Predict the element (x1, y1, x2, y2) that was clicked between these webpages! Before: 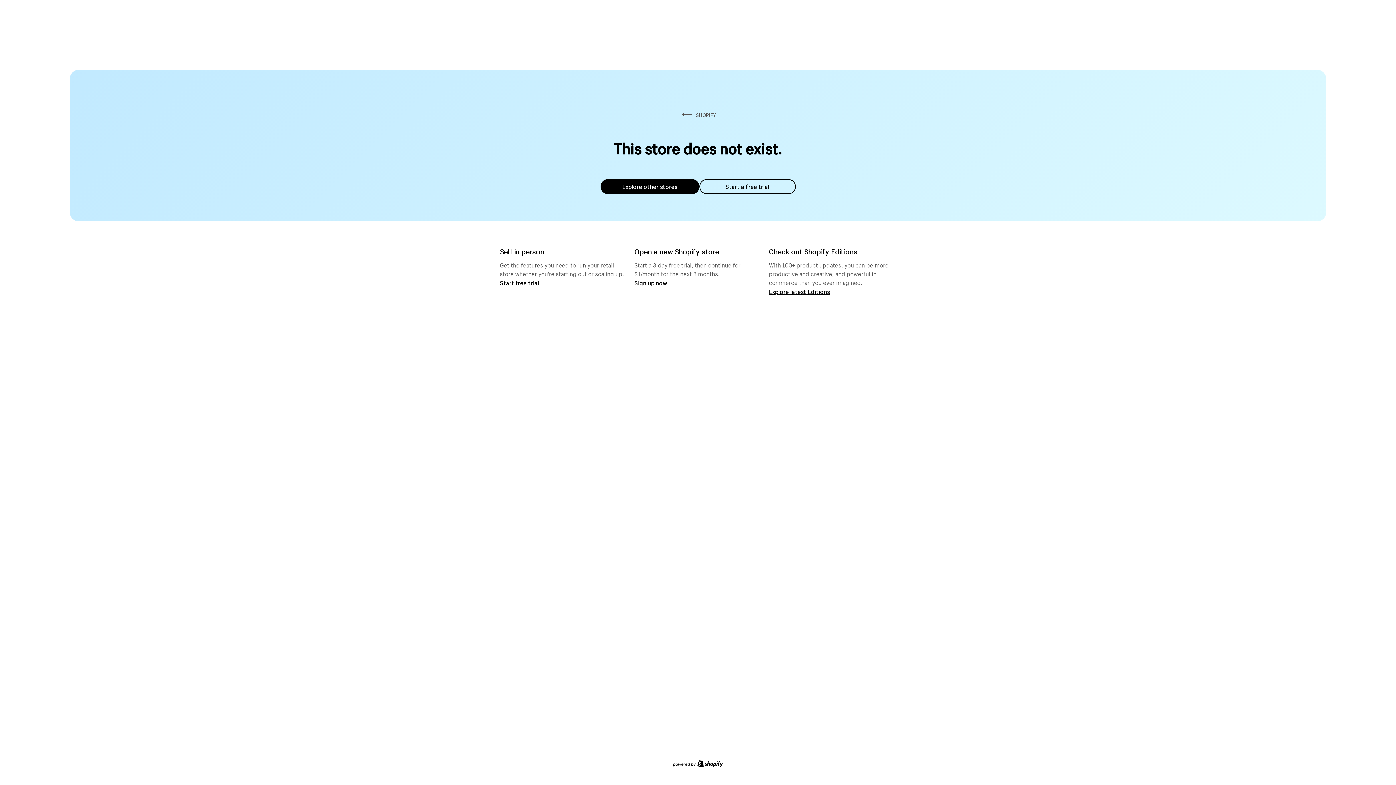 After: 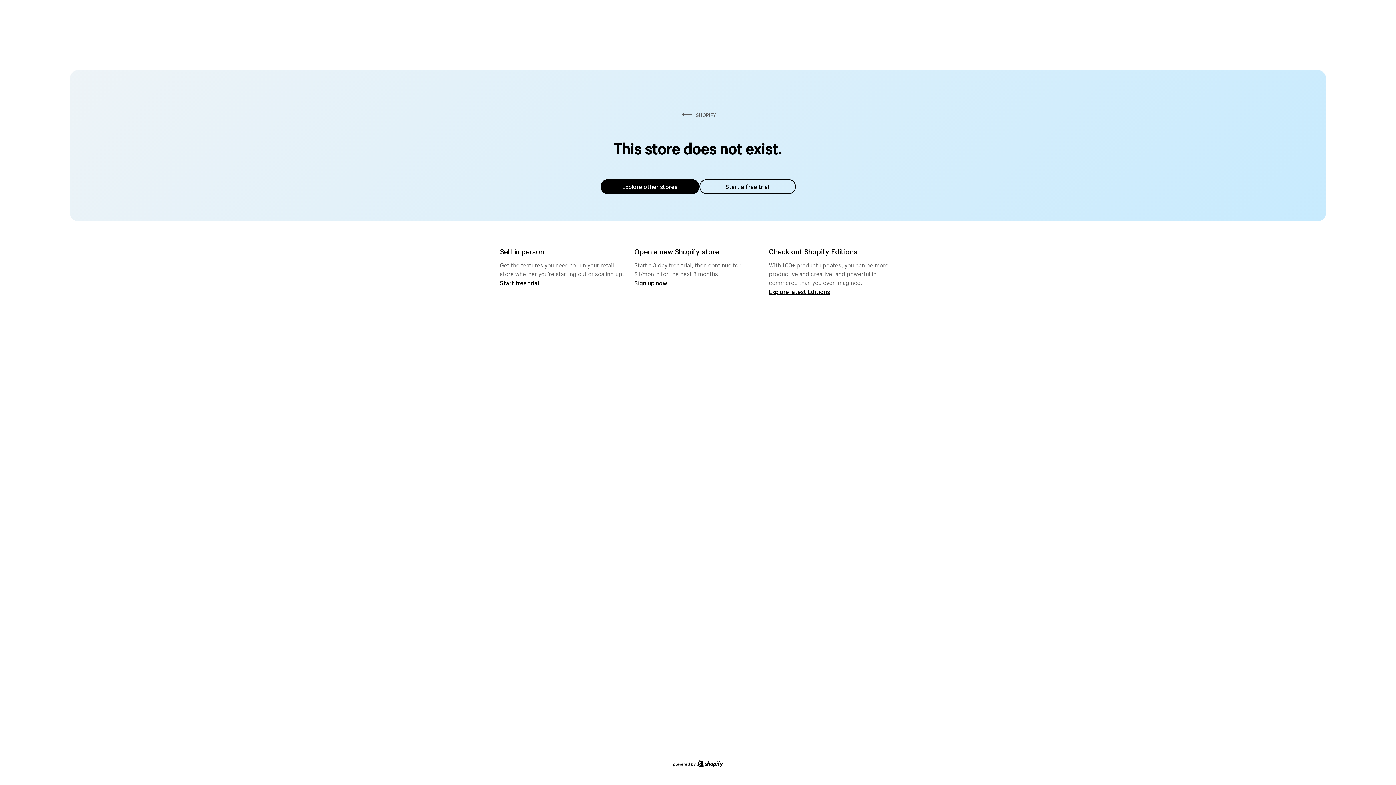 Action: bbox: (600, 179, 699, 194) label: Explore other stores